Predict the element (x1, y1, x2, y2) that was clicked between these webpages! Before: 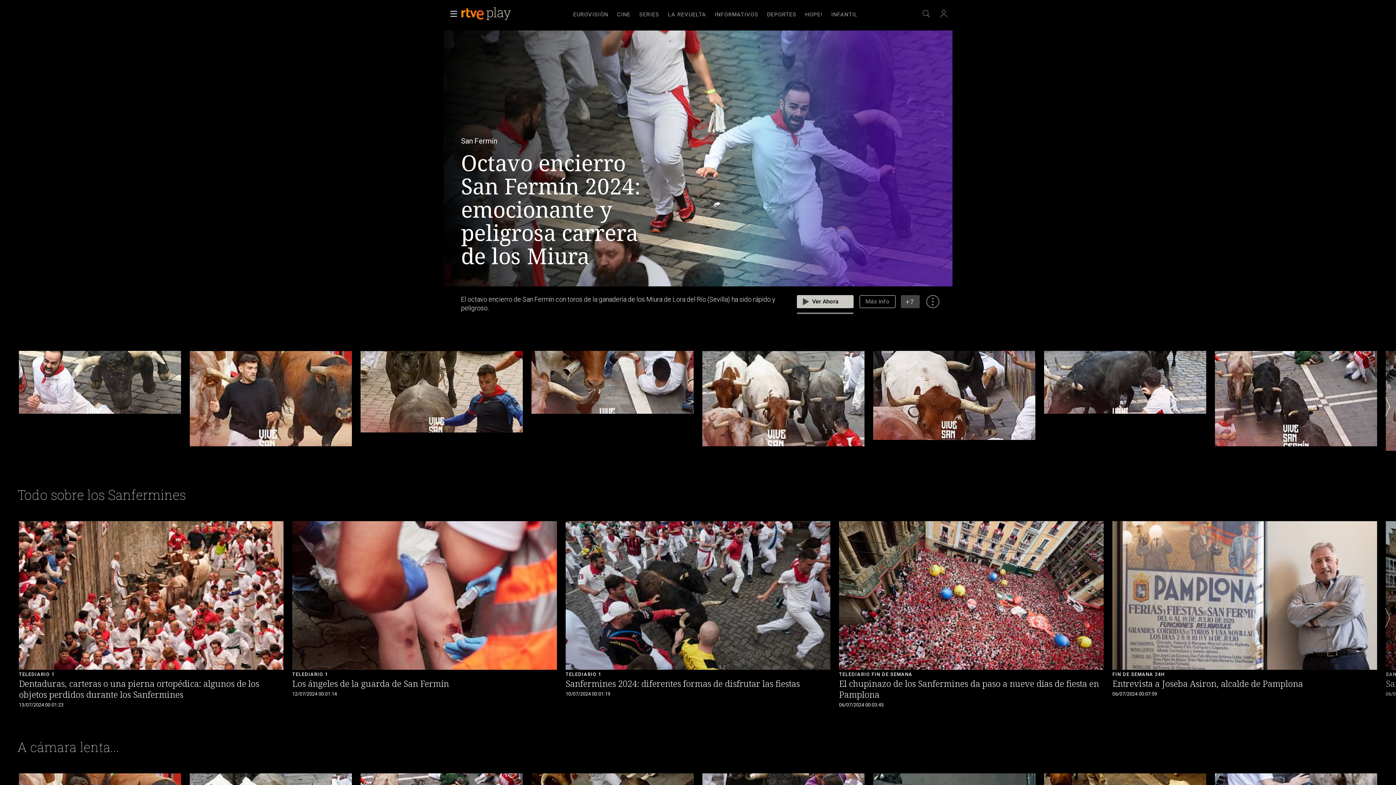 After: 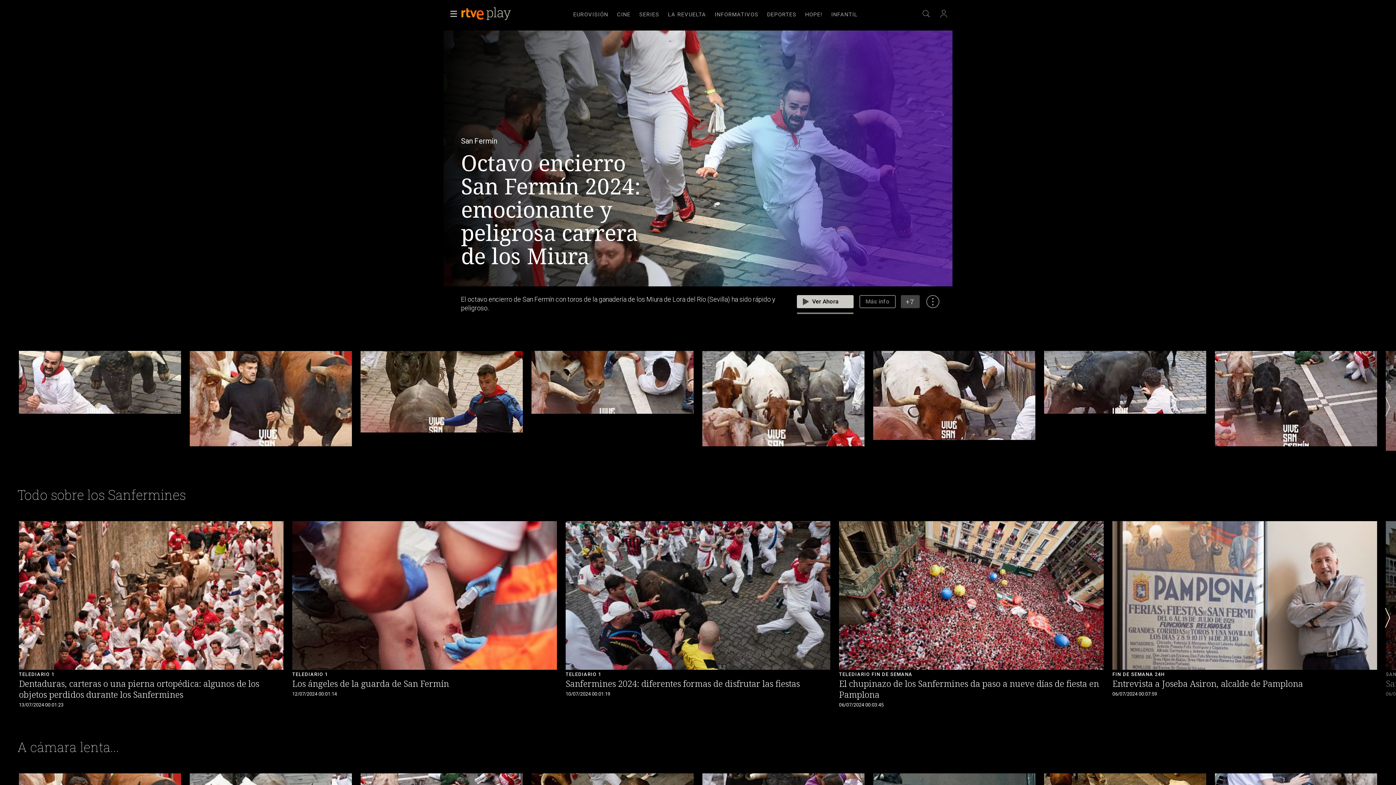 Action: bbox: (1379, 512, 1396, 723) label: Página siguiente